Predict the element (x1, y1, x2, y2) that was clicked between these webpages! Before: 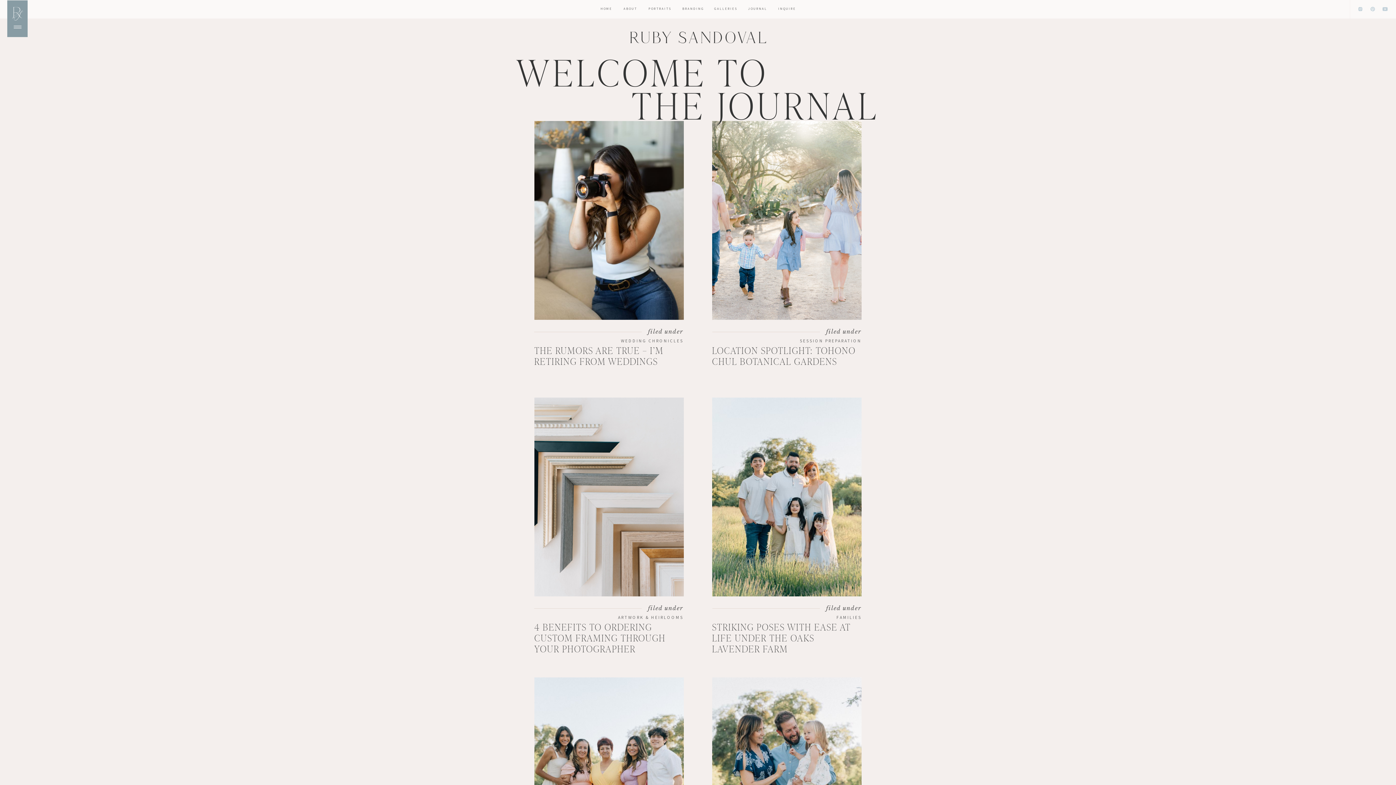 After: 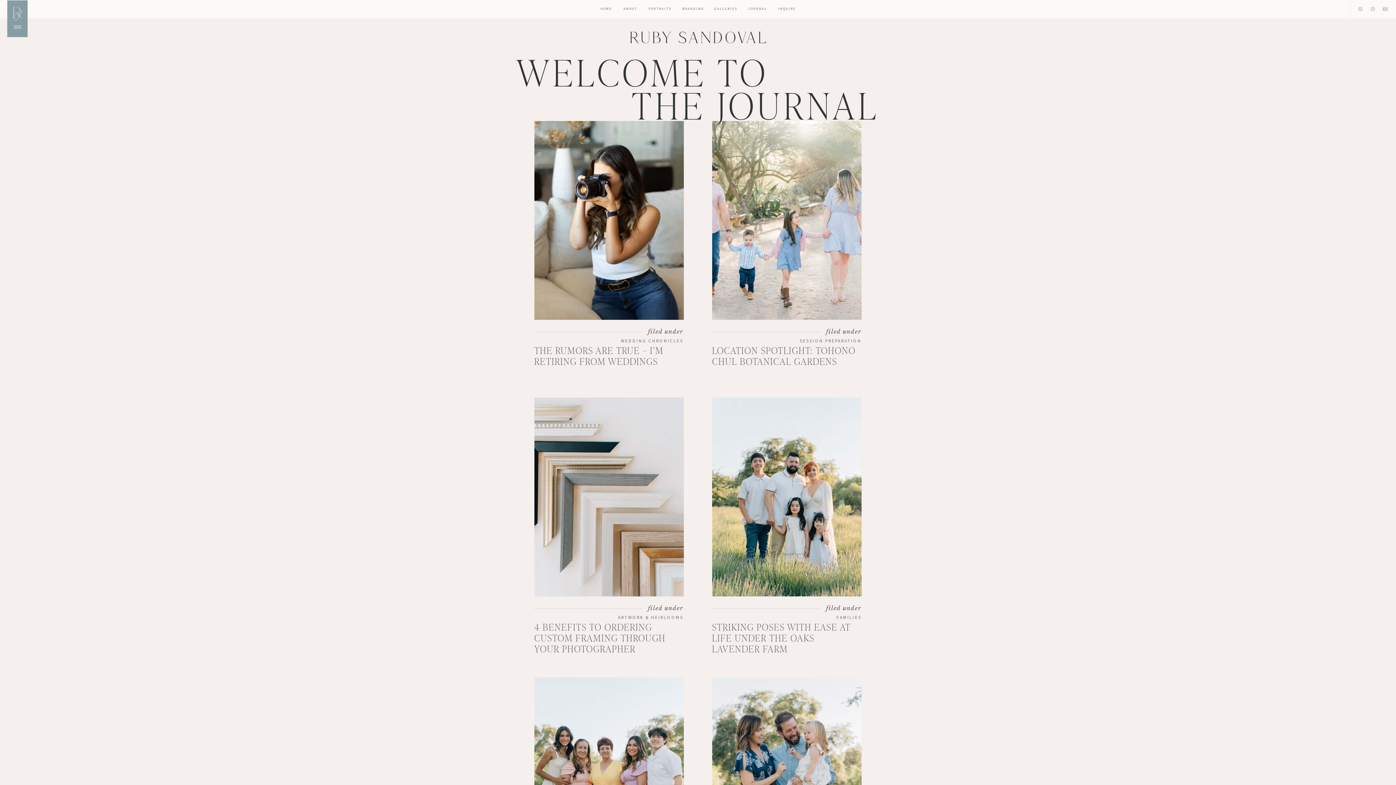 Action: bbox: (1382, 6, 1388, 11)